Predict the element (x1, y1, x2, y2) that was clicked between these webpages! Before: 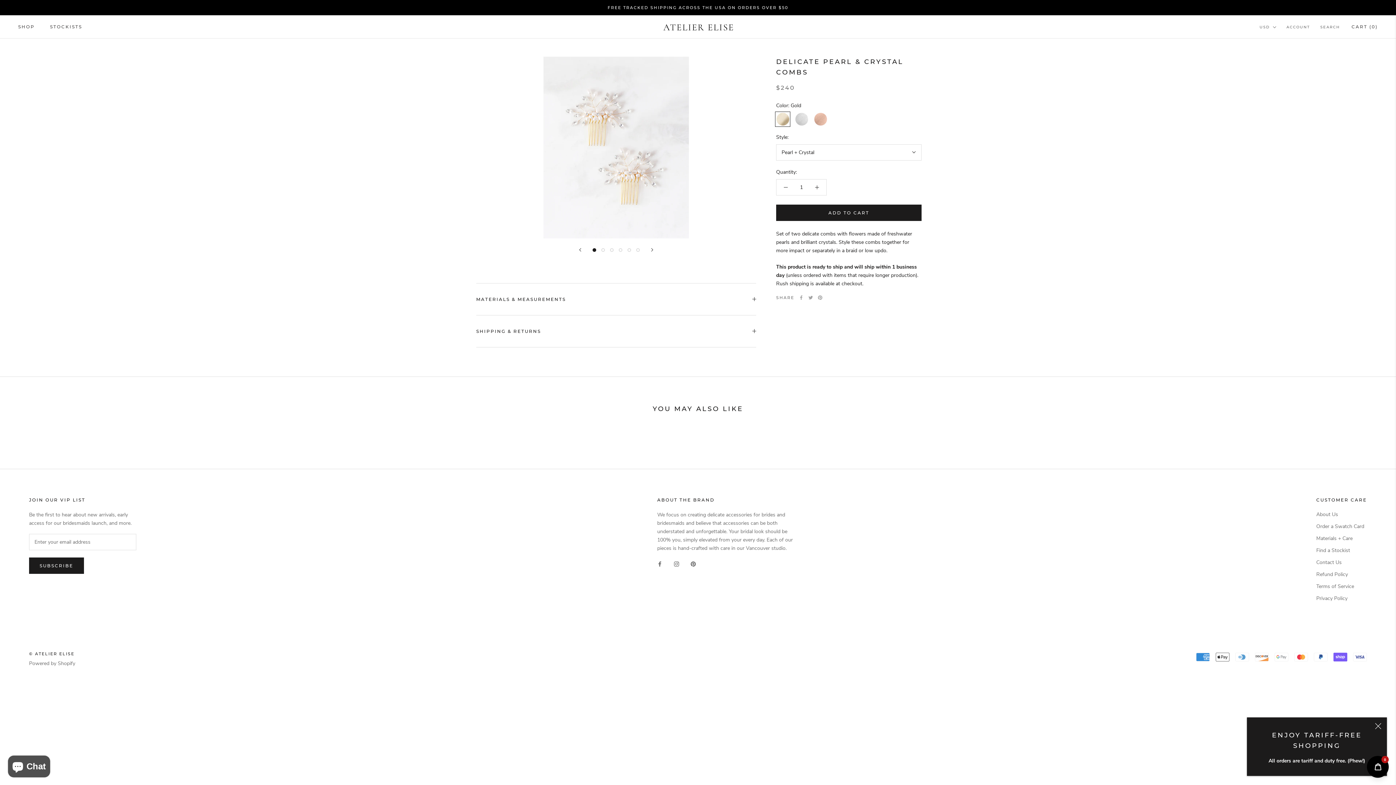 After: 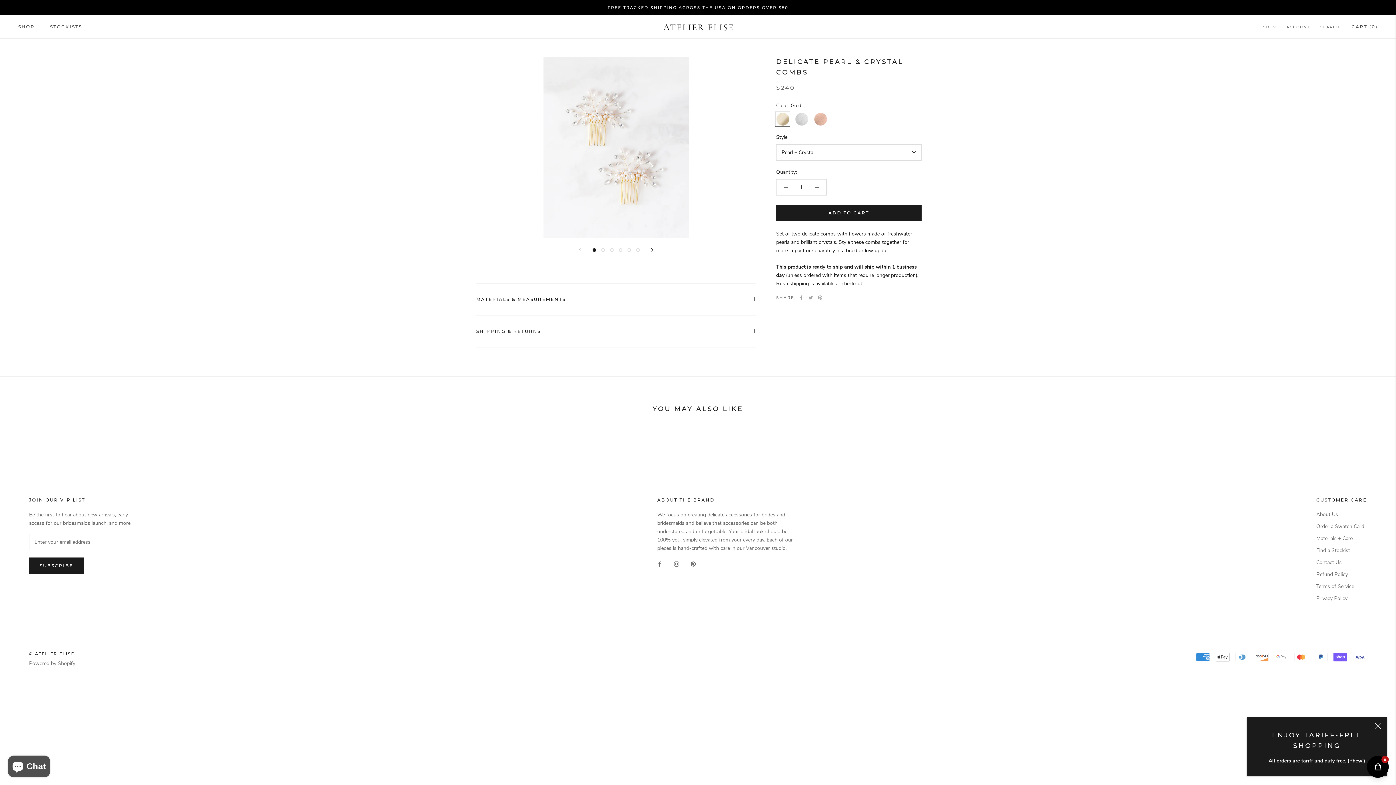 Action: bbox: (592, 248, 596, 252)